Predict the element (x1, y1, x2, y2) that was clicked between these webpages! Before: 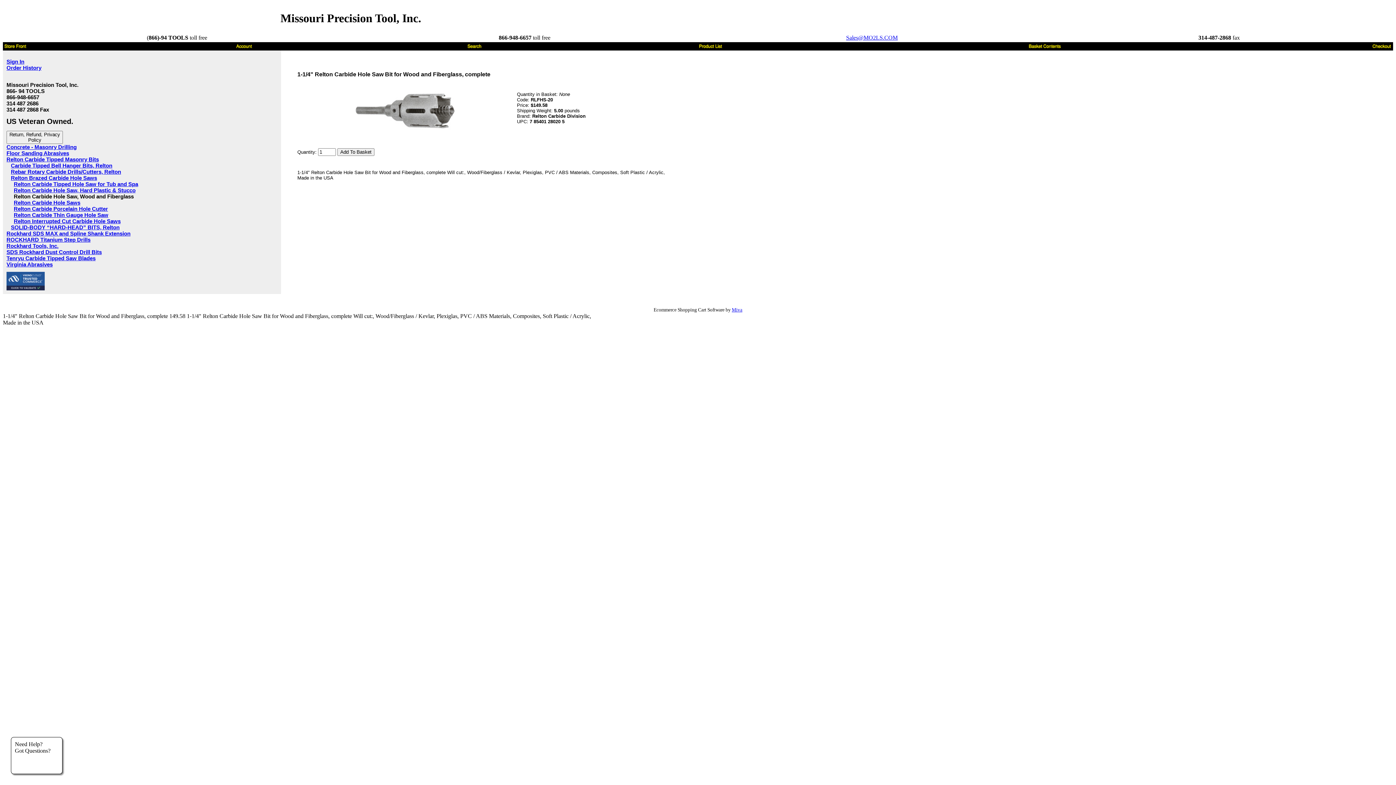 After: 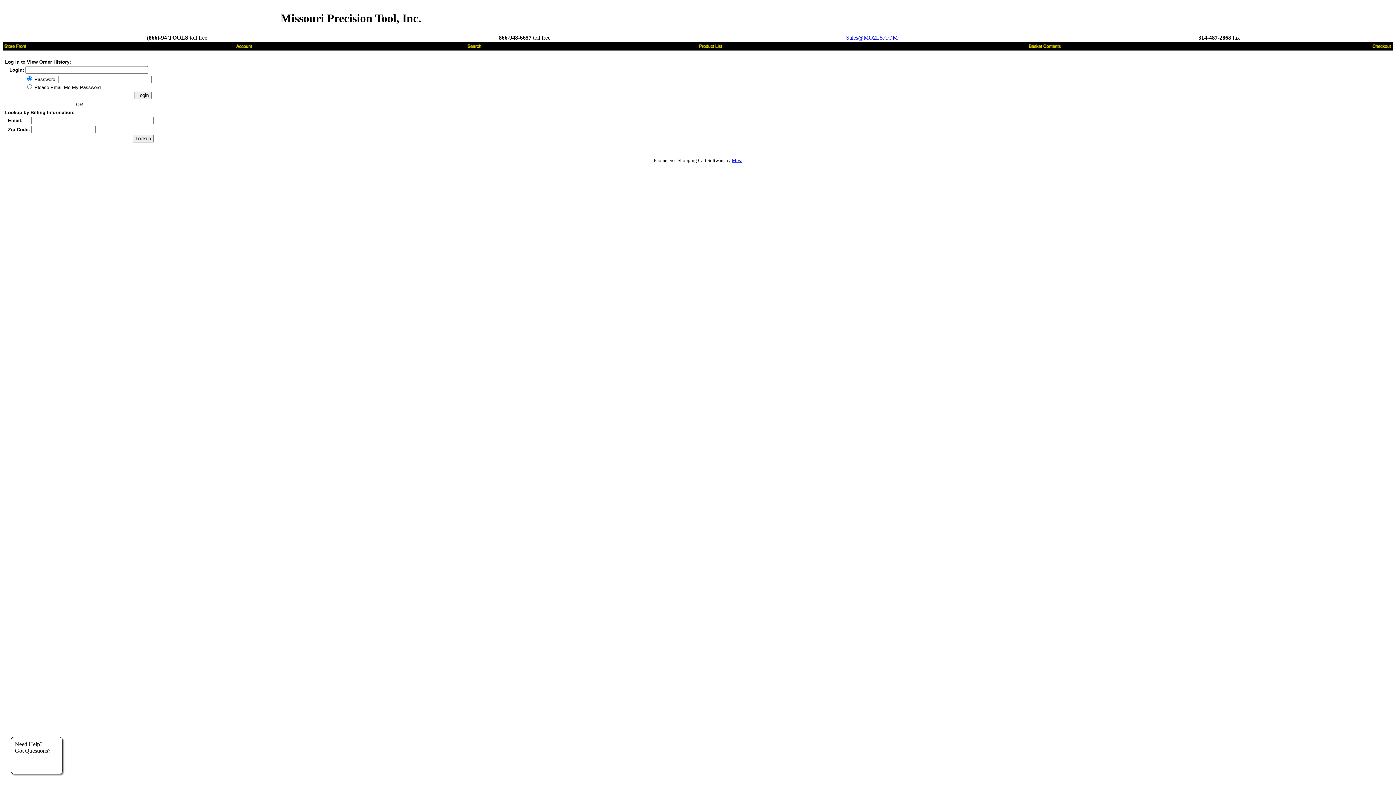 Action: bbox: (6, 64, 41, 71) label: Order History